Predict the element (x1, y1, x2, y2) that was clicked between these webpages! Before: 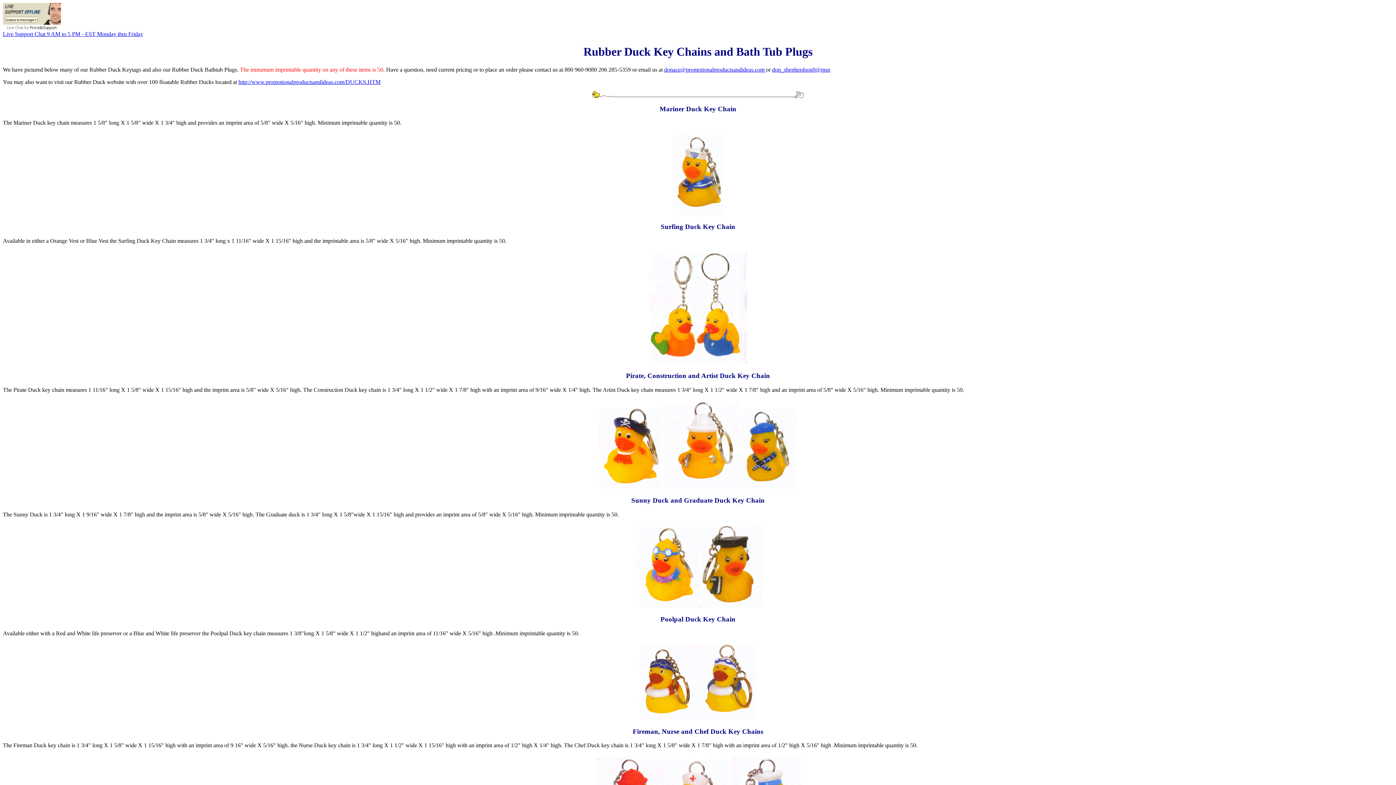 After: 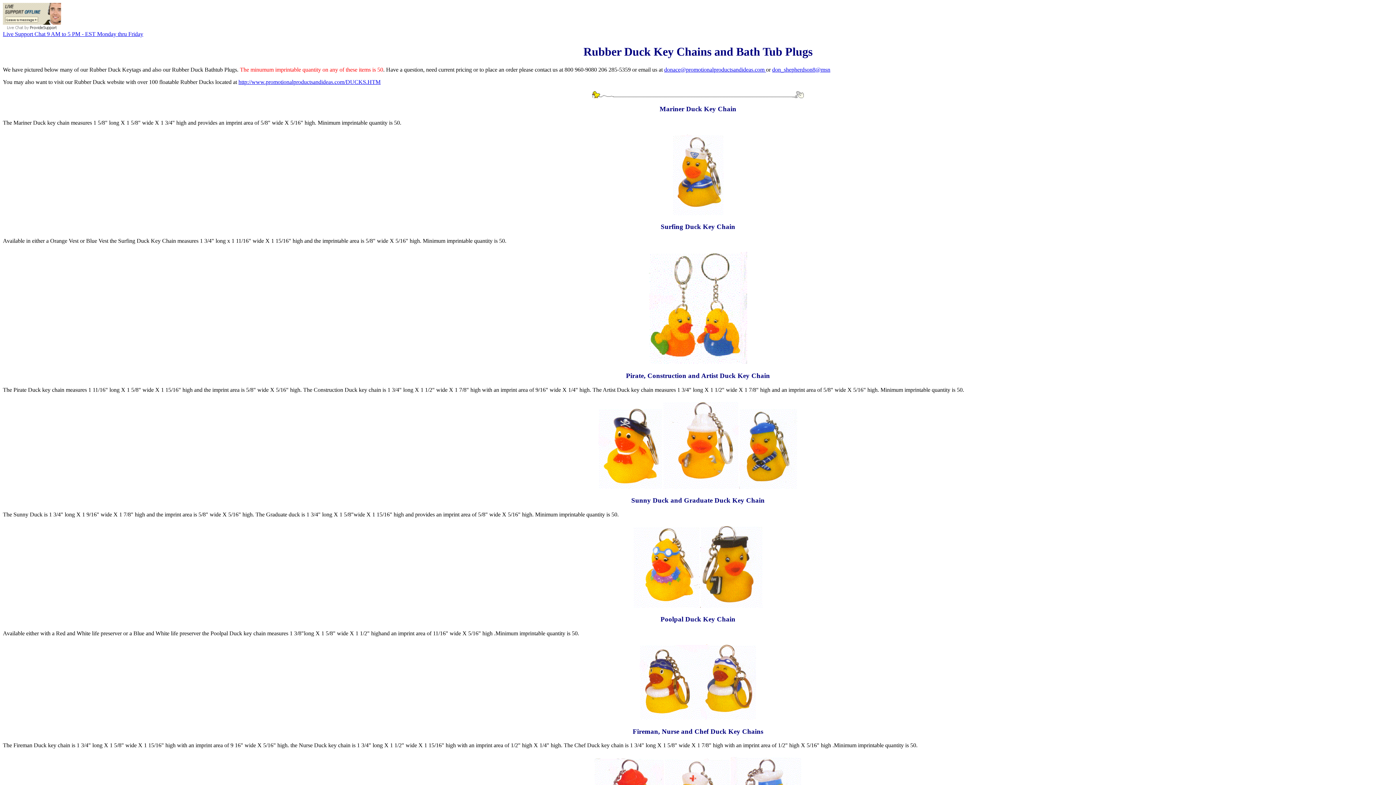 Action: bbox: (2, 19, 61, 25)